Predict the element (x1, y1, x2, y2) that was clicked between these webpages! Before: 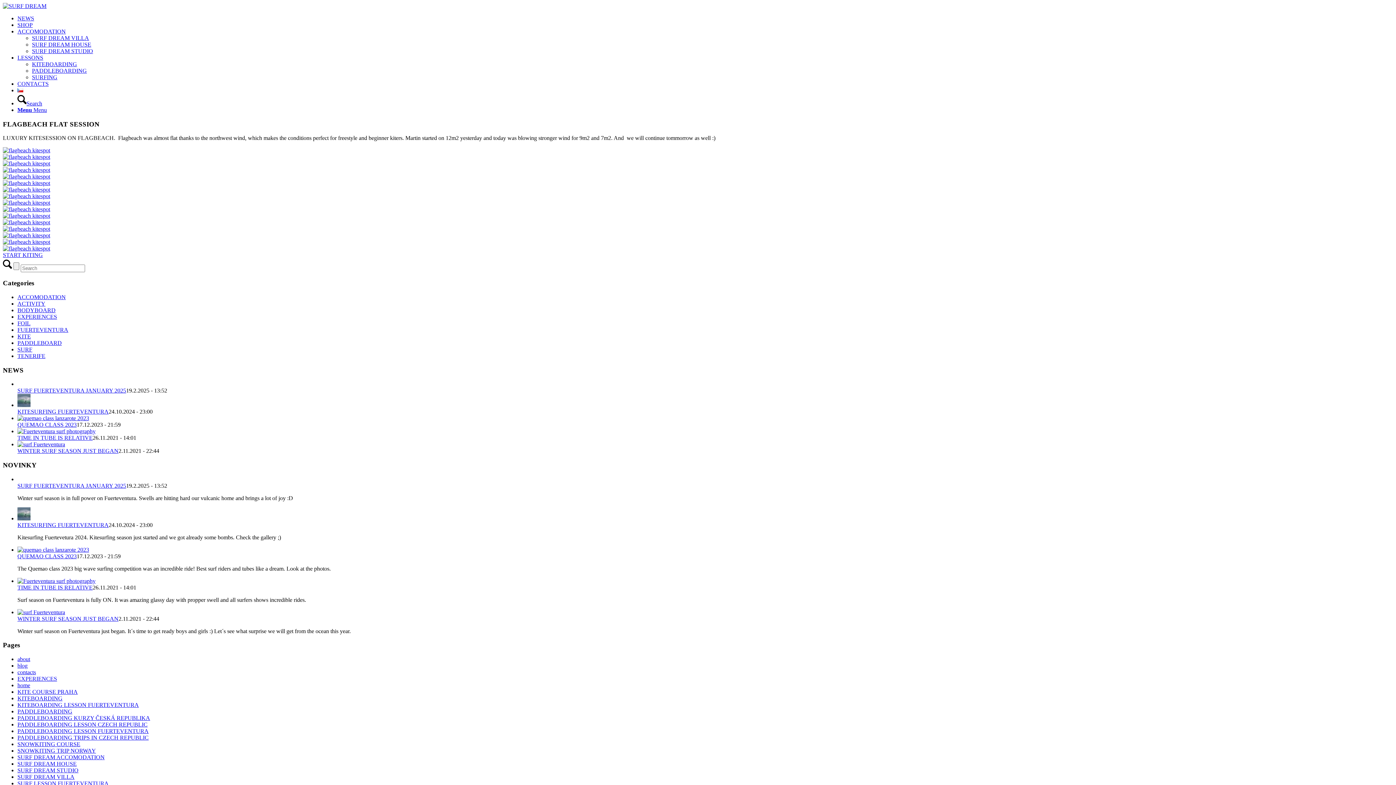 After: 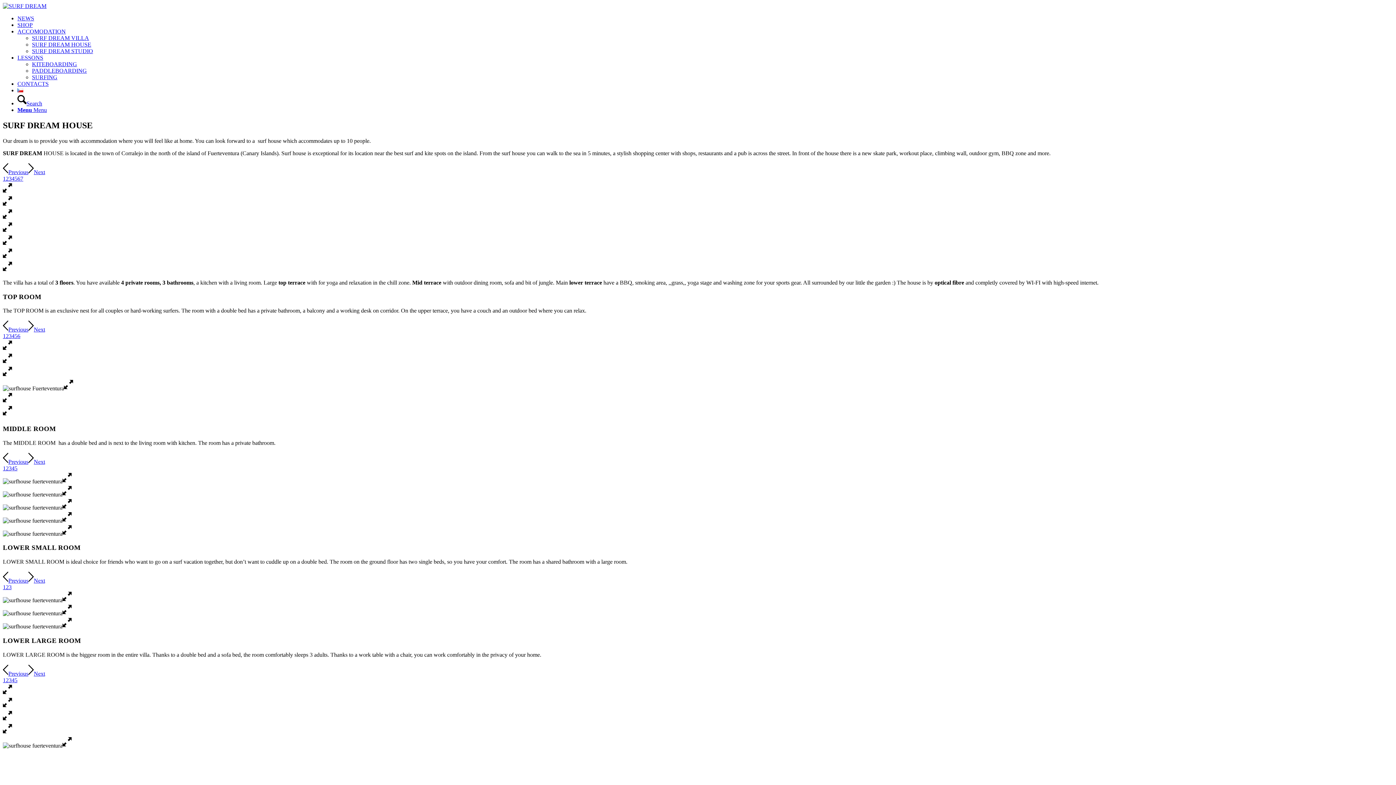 Action: label: SURF DREAM HOUSE bbox: (17, 761, 76, 767)